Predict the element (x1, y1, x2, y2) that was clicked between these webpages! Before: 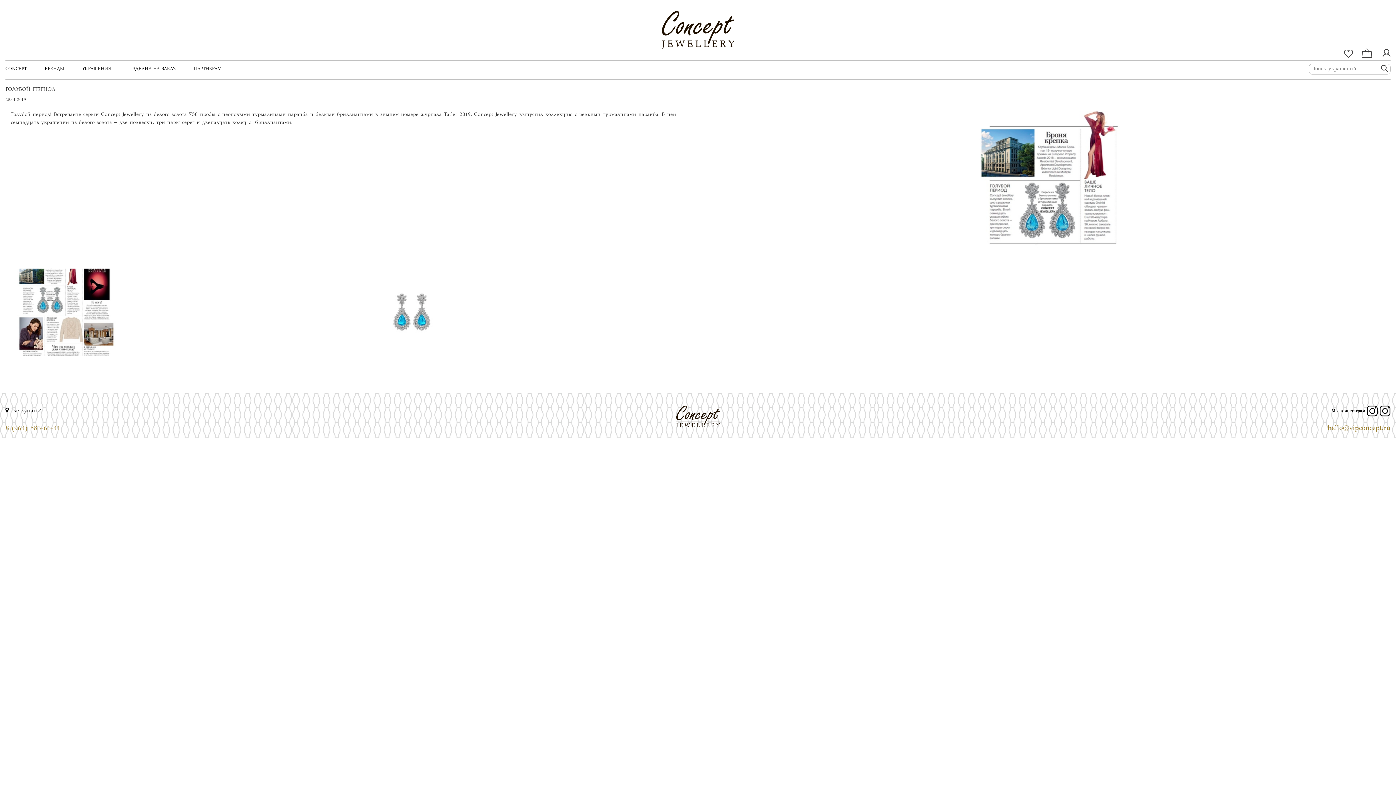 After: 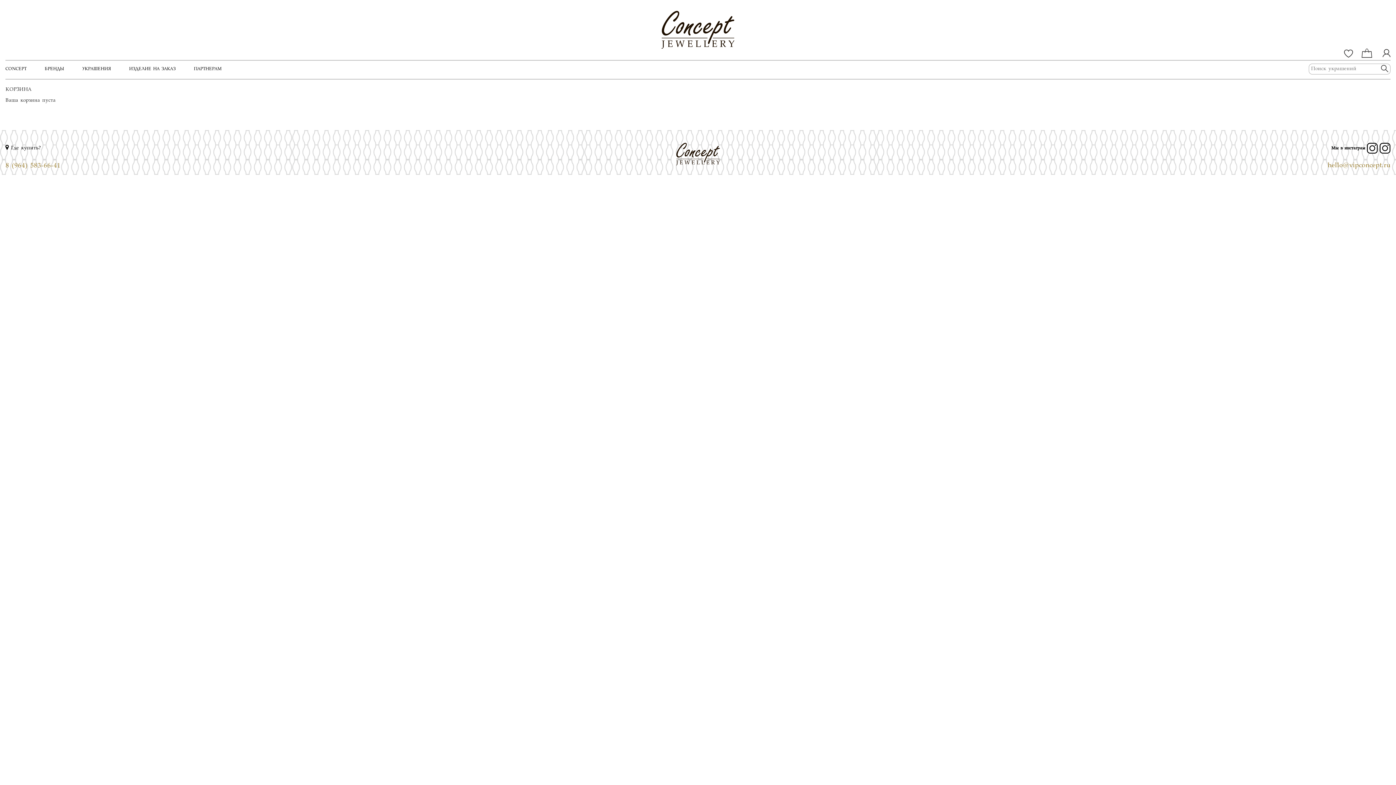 Action: bbox: (1361, 54, 1372, 59)